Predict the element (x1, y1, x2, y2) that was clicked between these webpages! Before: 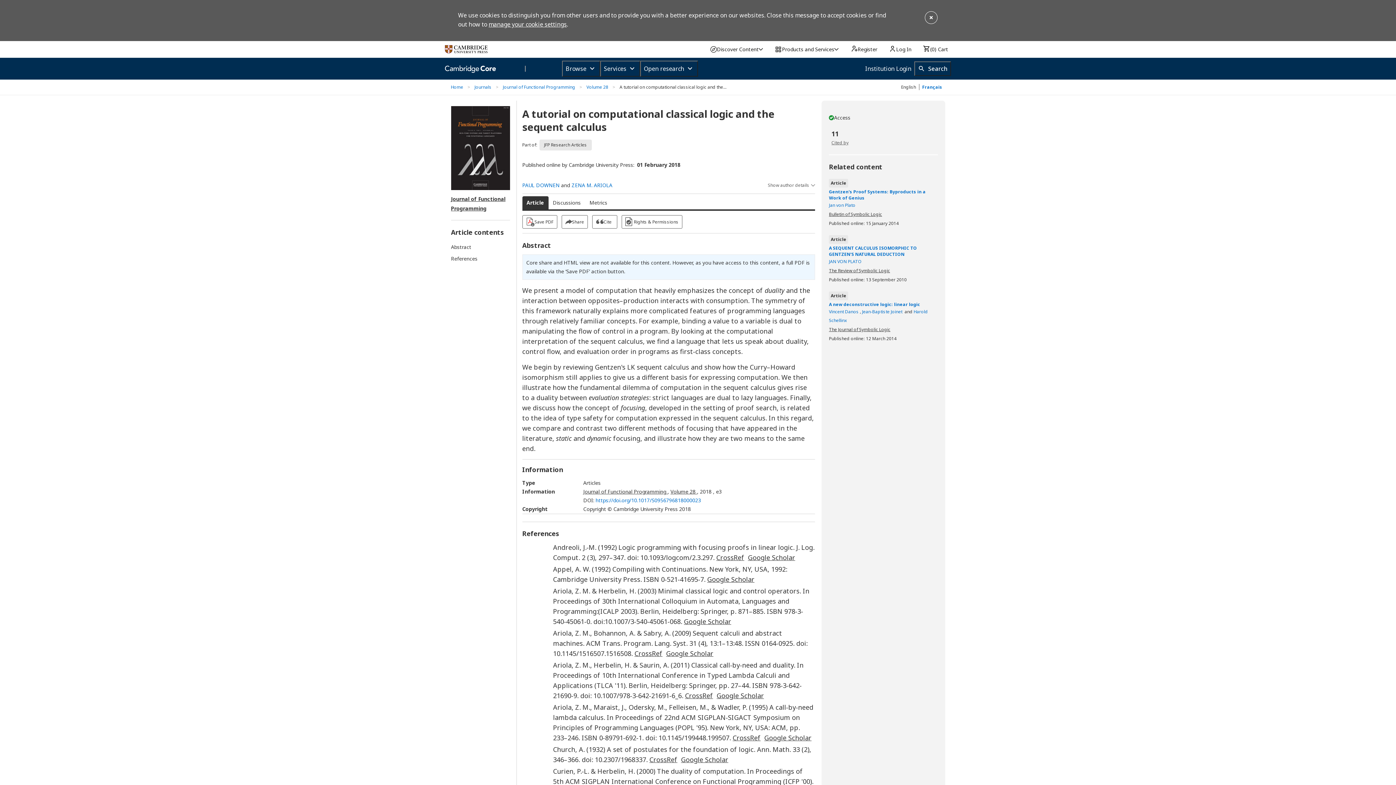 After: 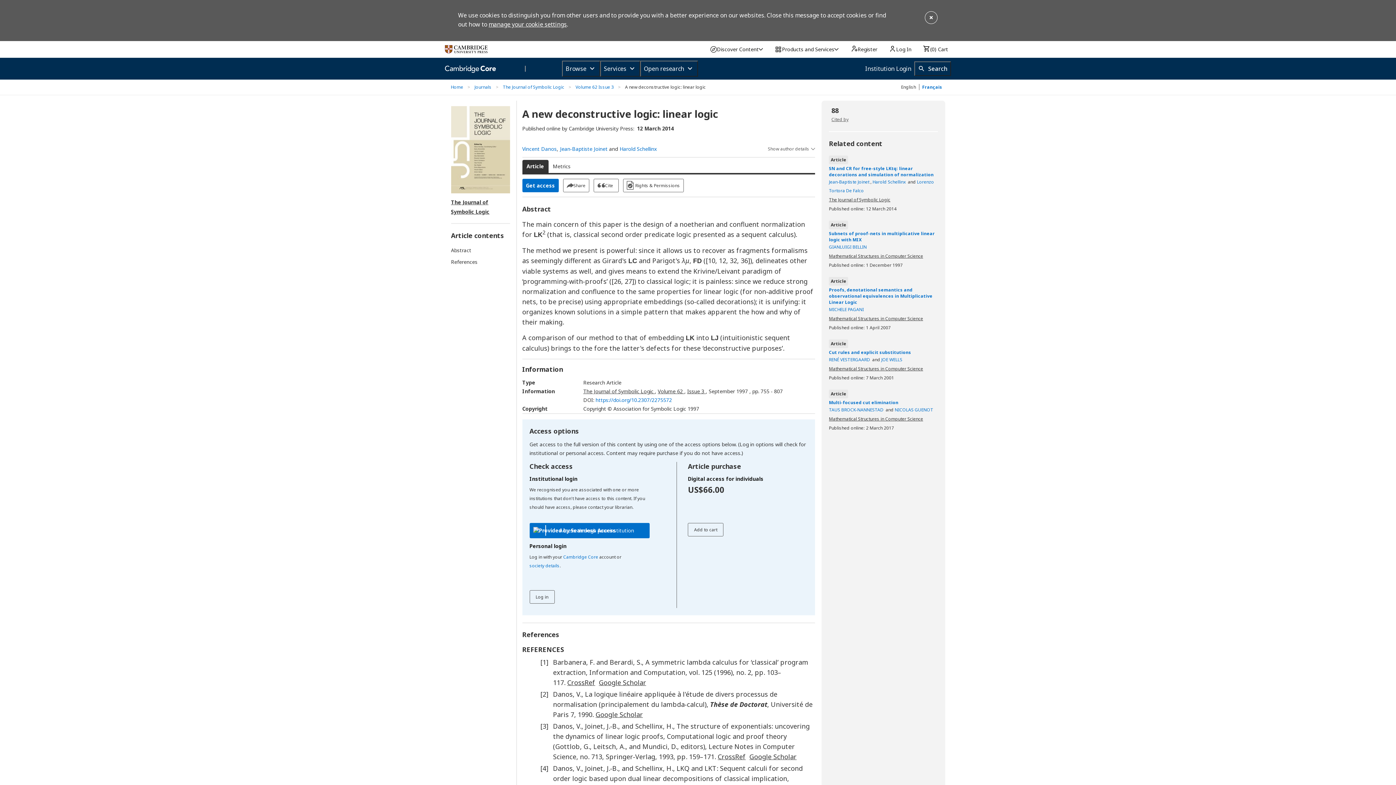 Action: label: A new deconstructive logic: linear logic bbox: (829, 301, 938, 307)